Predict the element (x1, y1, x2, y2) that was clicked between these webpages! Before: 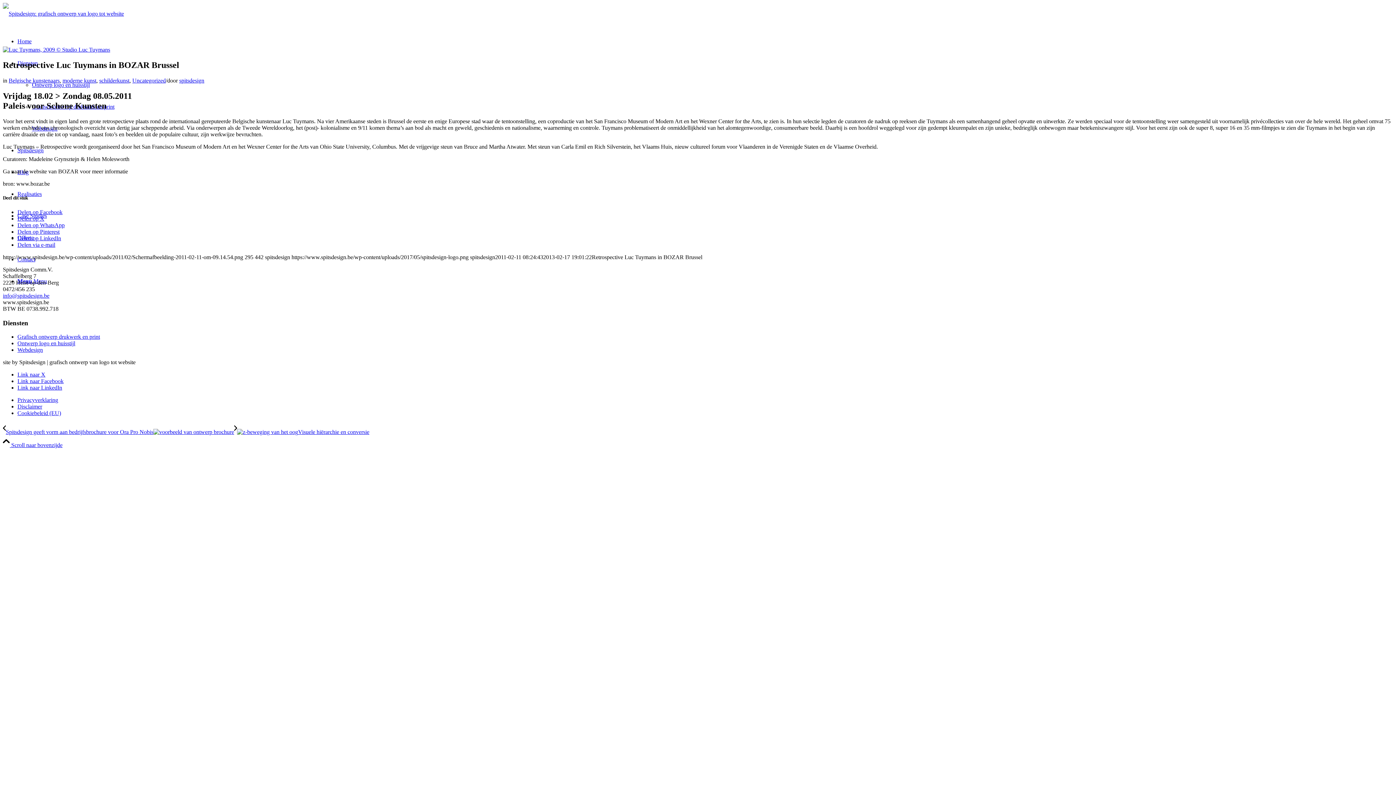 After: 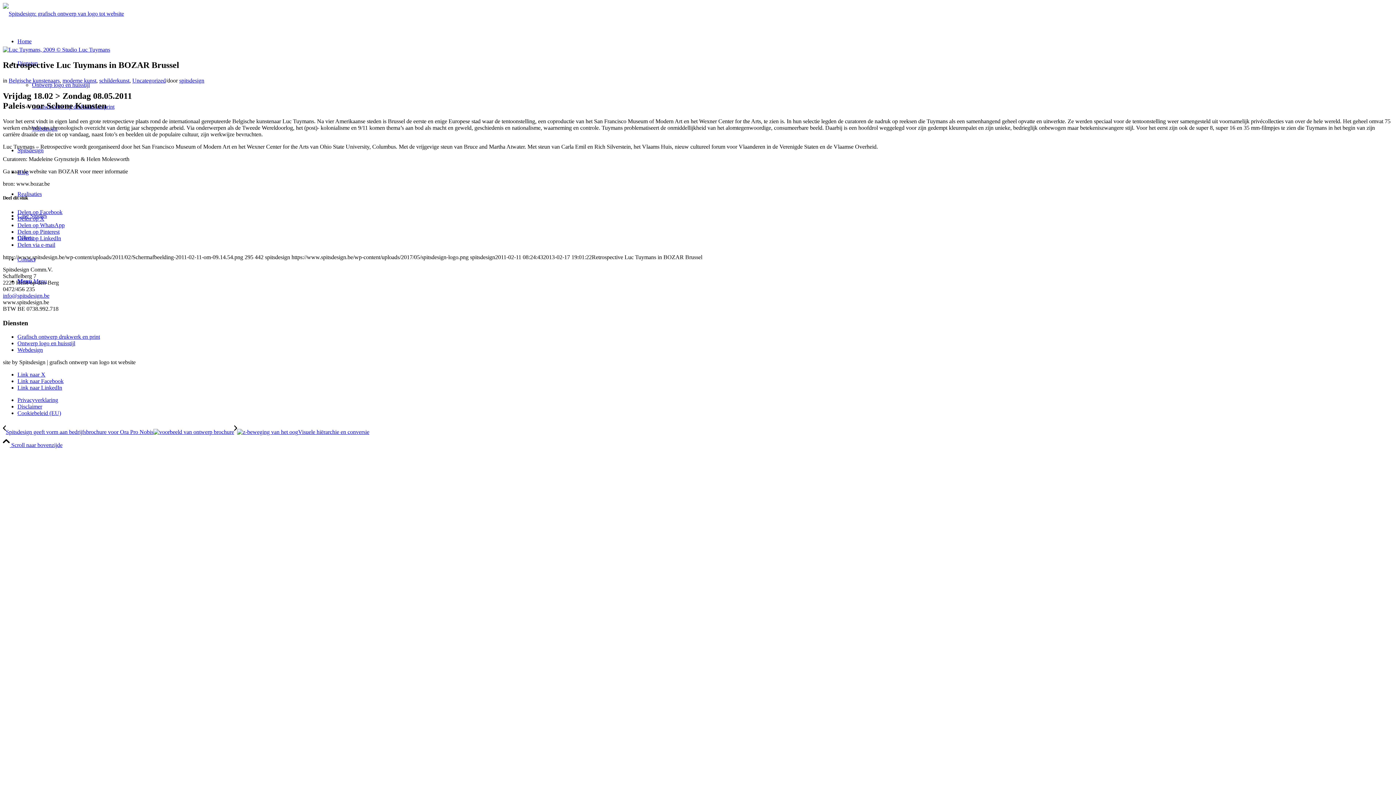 Action: label: Delen op LinkedIn bbox: (17, 235, 61, 241)